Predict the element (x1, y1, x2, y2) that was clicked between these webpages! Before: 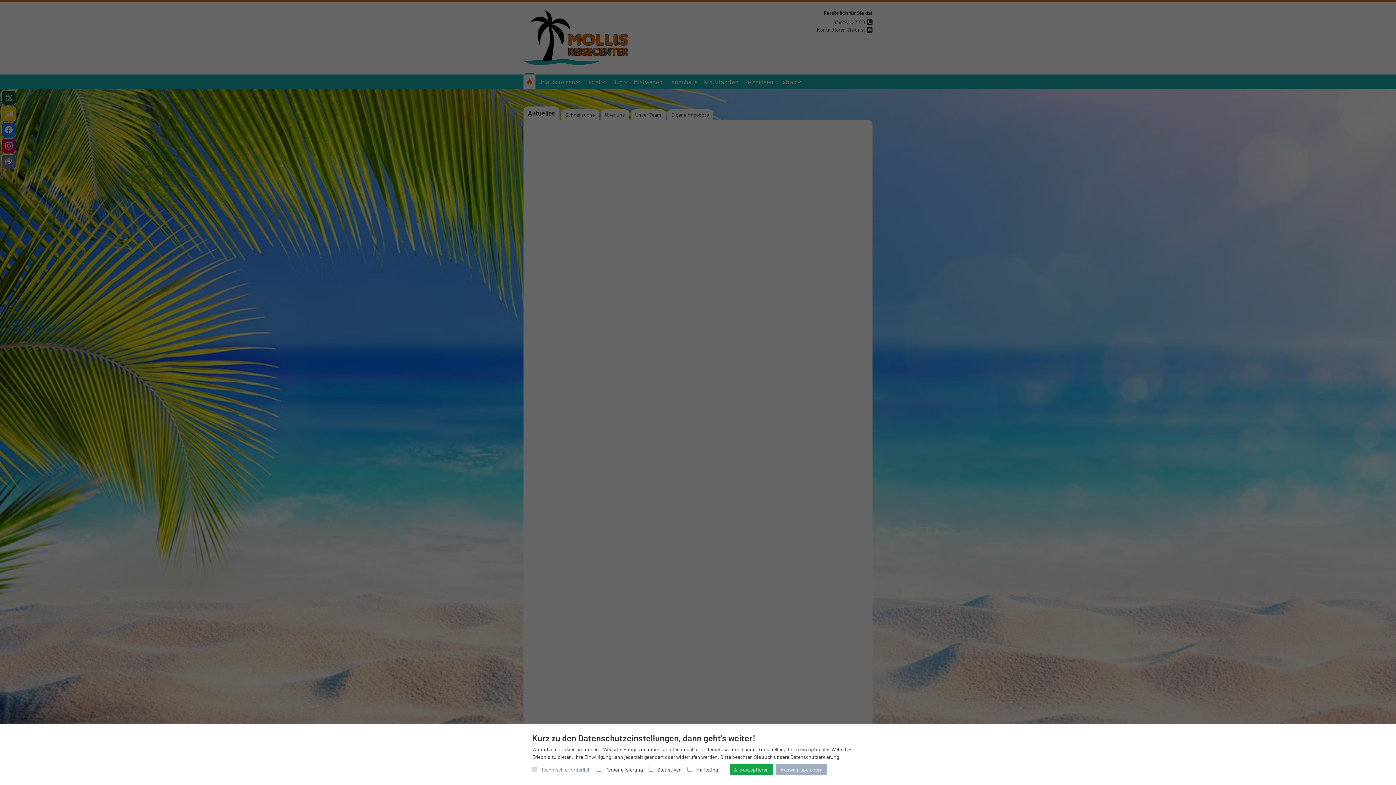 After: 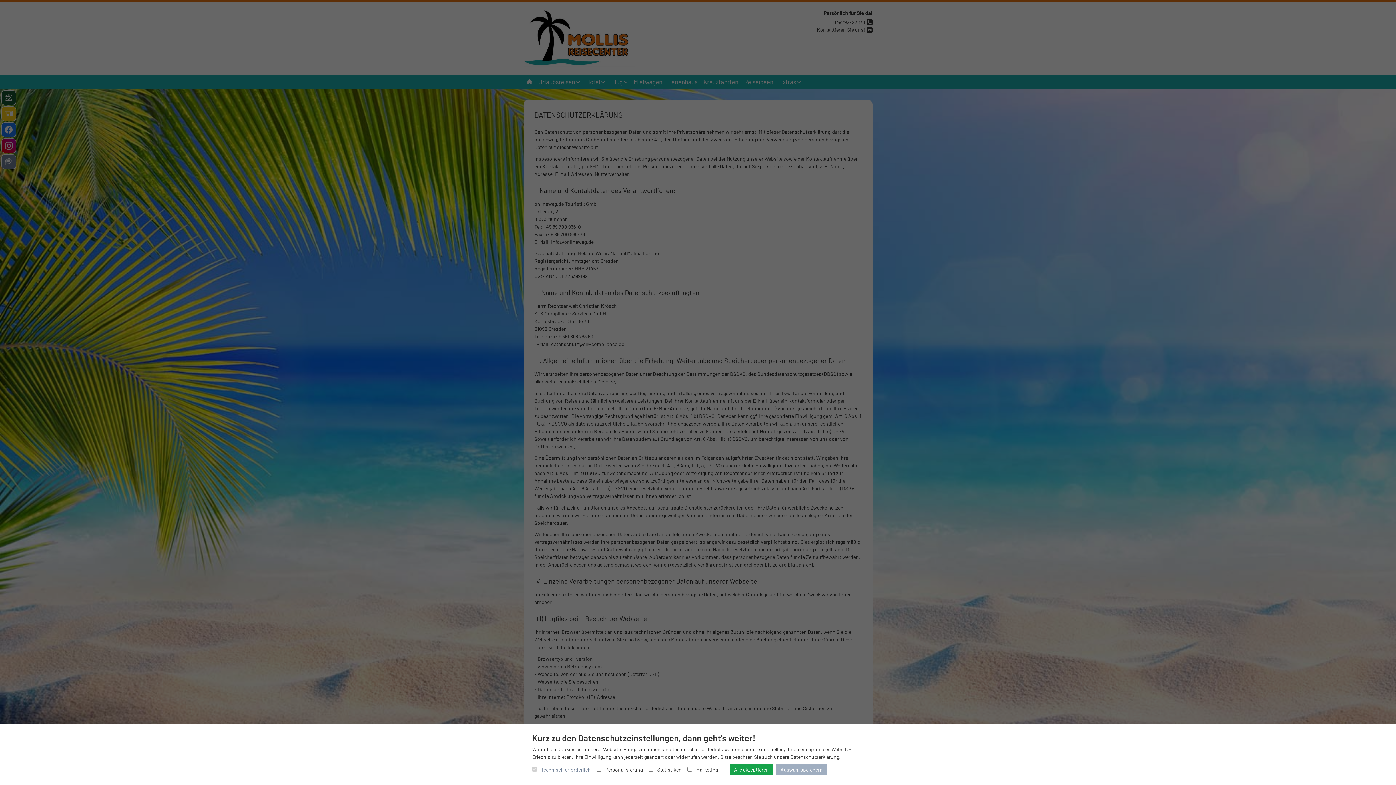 Action: bbox: (790, 754, 839, 760) label: Datenschutzerklärung